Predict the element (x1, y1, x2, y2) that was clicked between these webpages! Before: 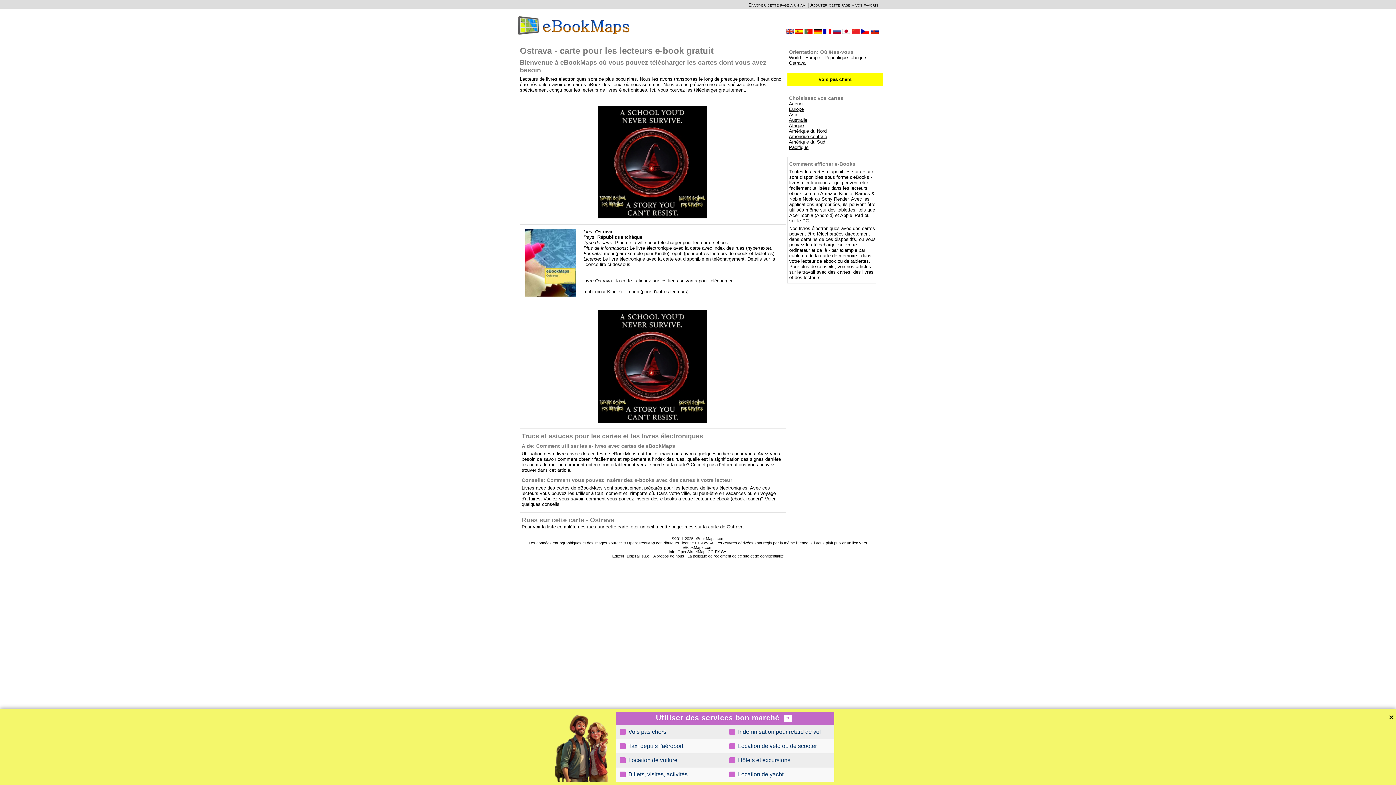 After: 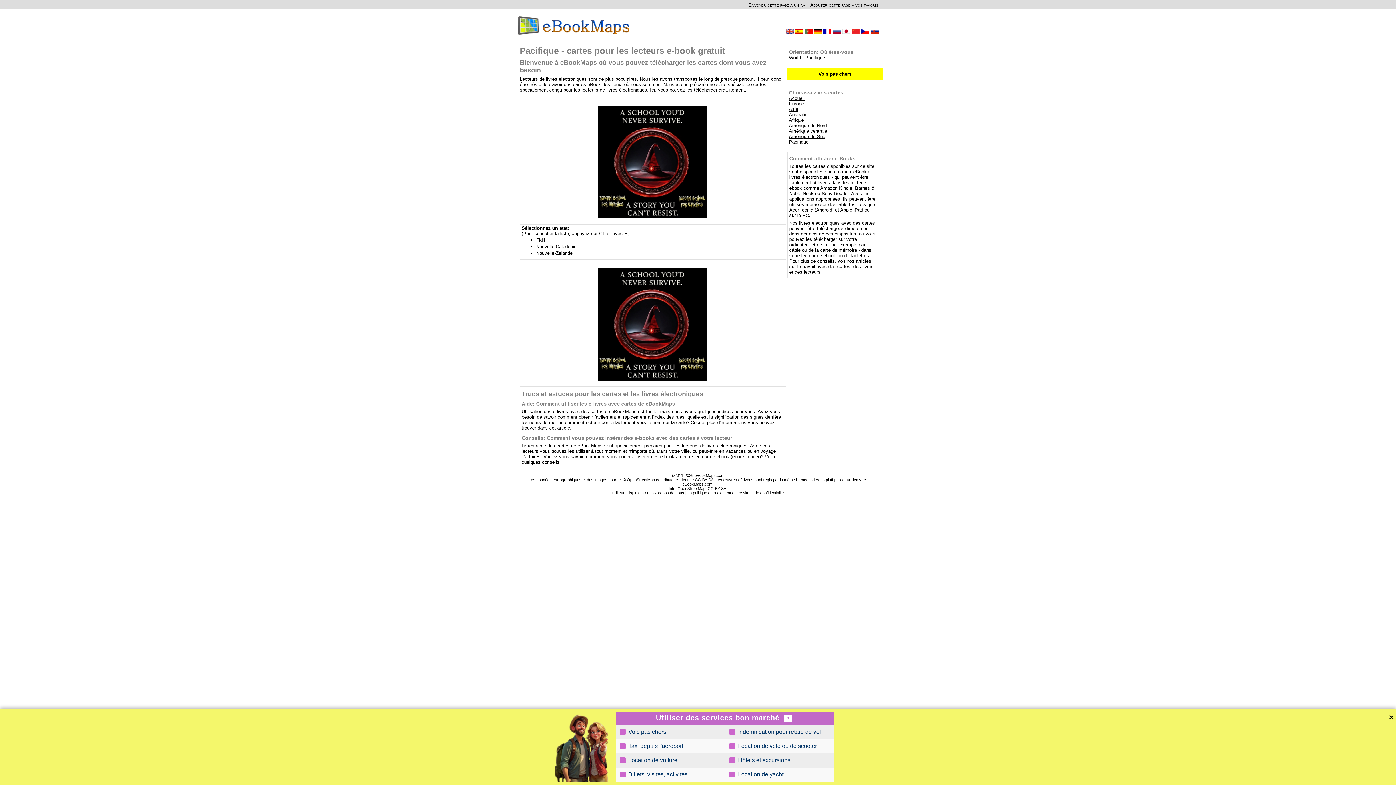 Action: label: Pacifique bbox: (789, 144, 808, 150)